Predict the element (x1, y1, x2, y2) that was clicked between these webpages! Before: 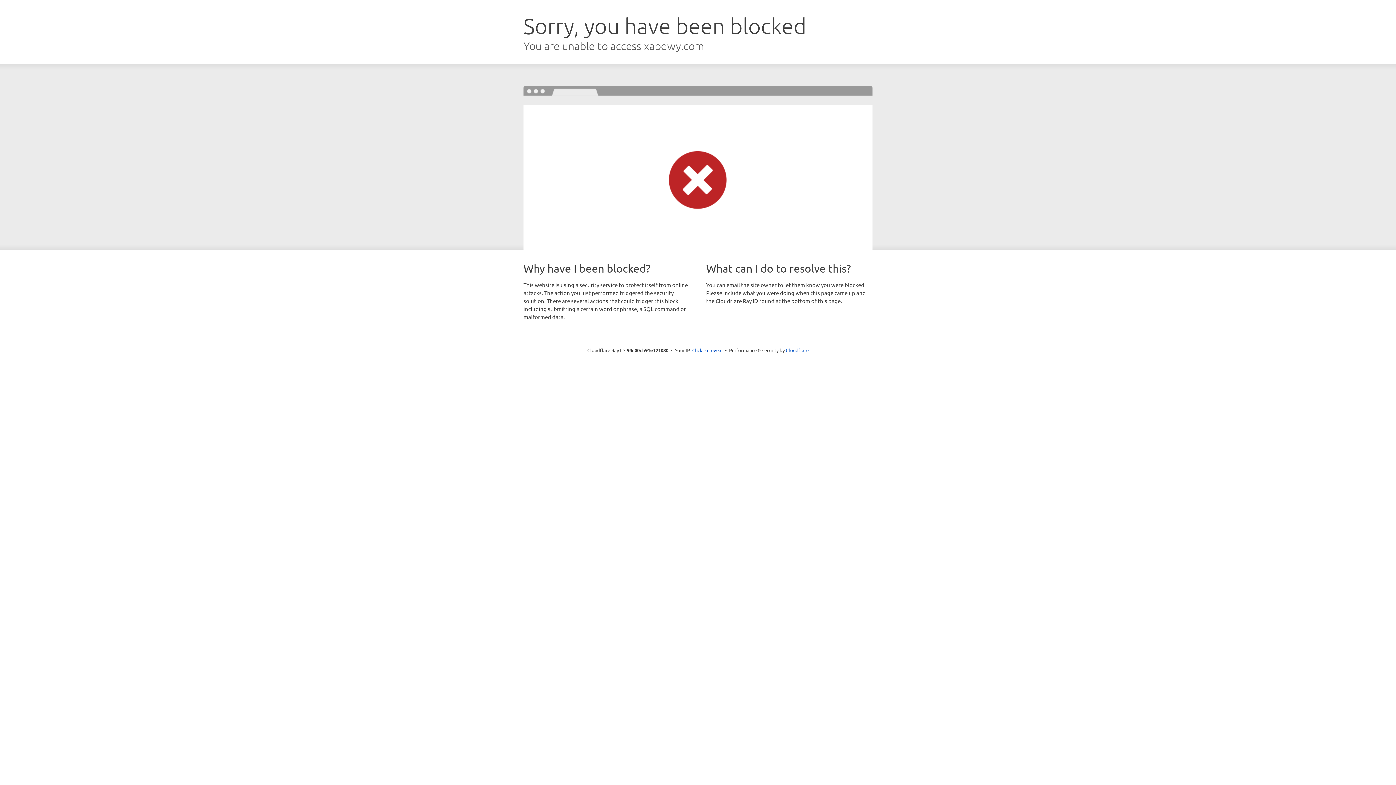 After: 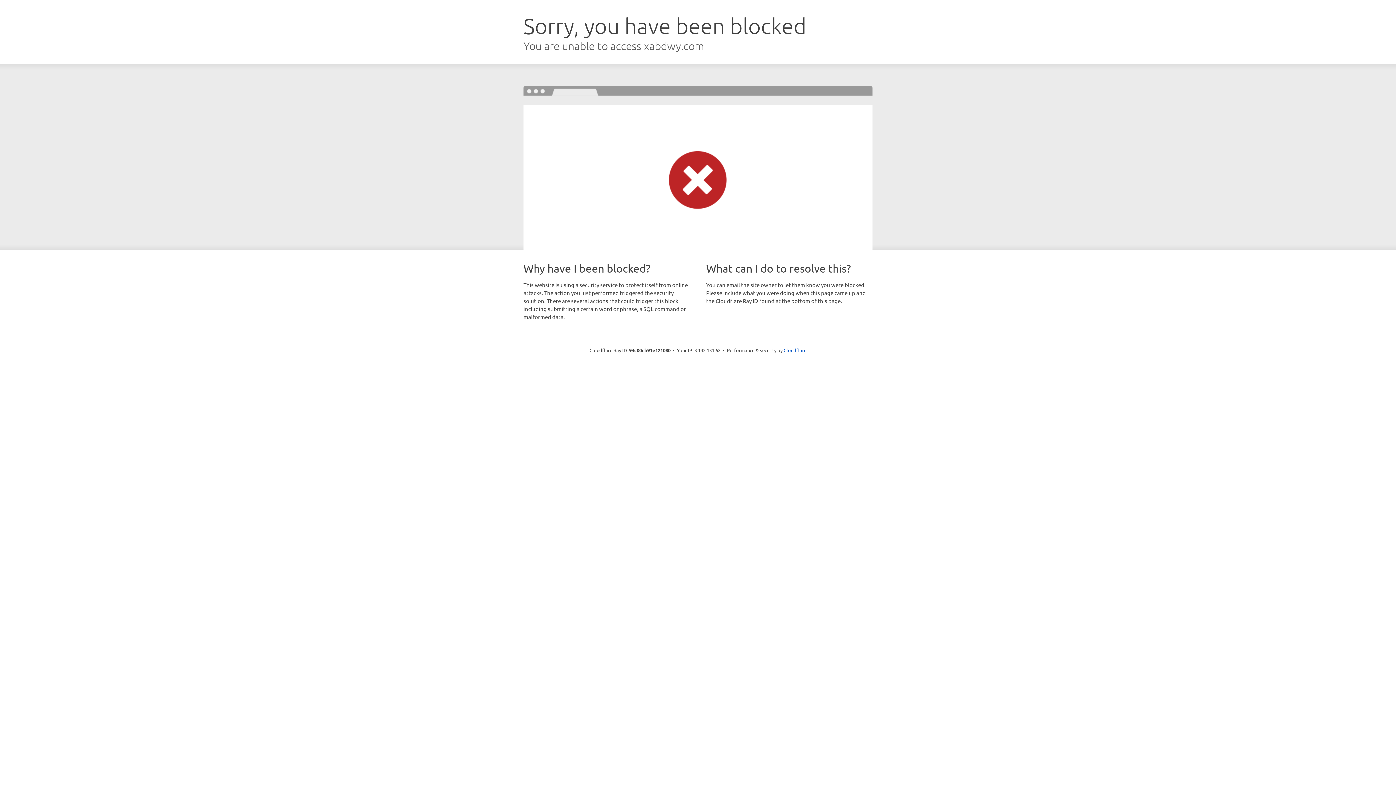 Action: bbox: (692, 346, 722, 353) label: Click to reveal